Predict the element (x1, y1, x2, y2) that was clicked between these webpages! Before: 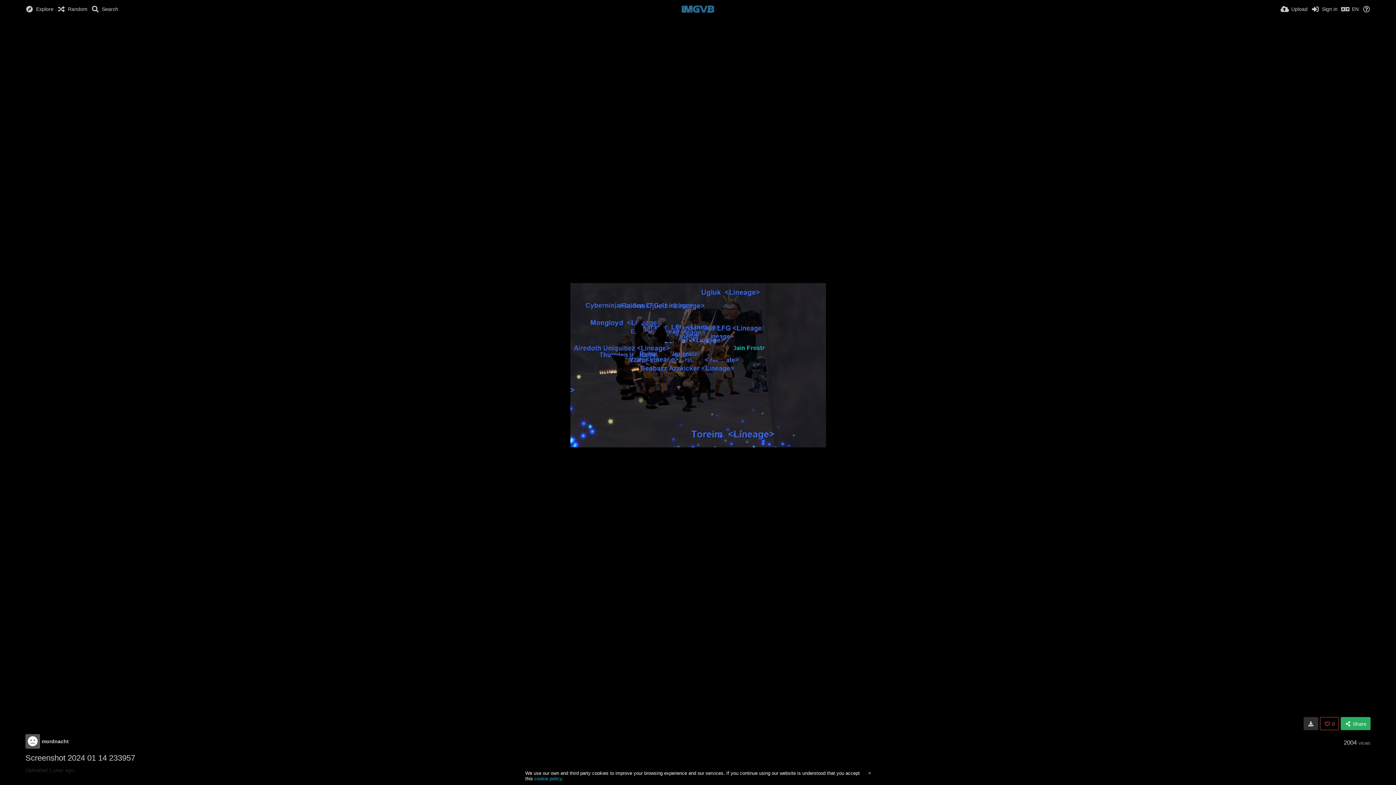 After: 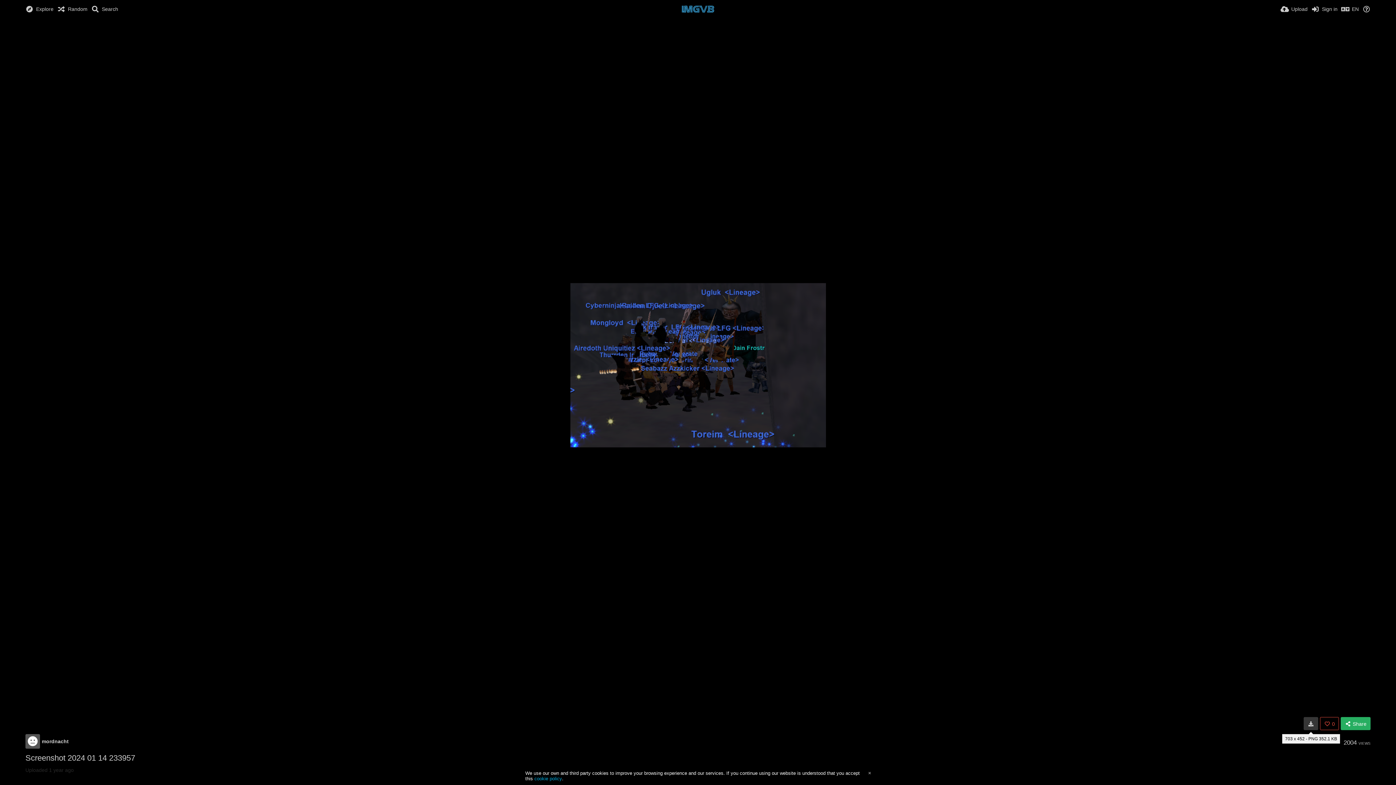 Action: bbox: (1304, 717, 1318, 730)